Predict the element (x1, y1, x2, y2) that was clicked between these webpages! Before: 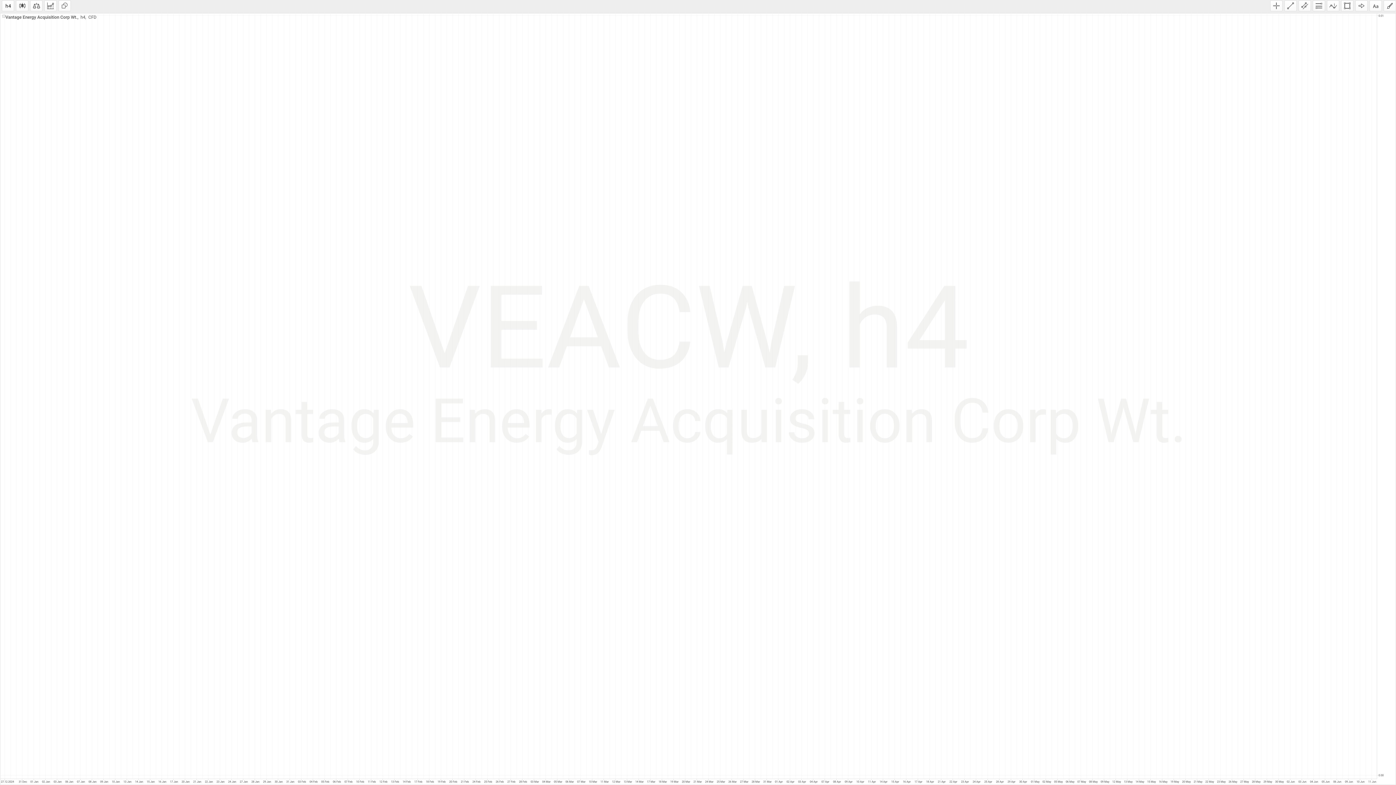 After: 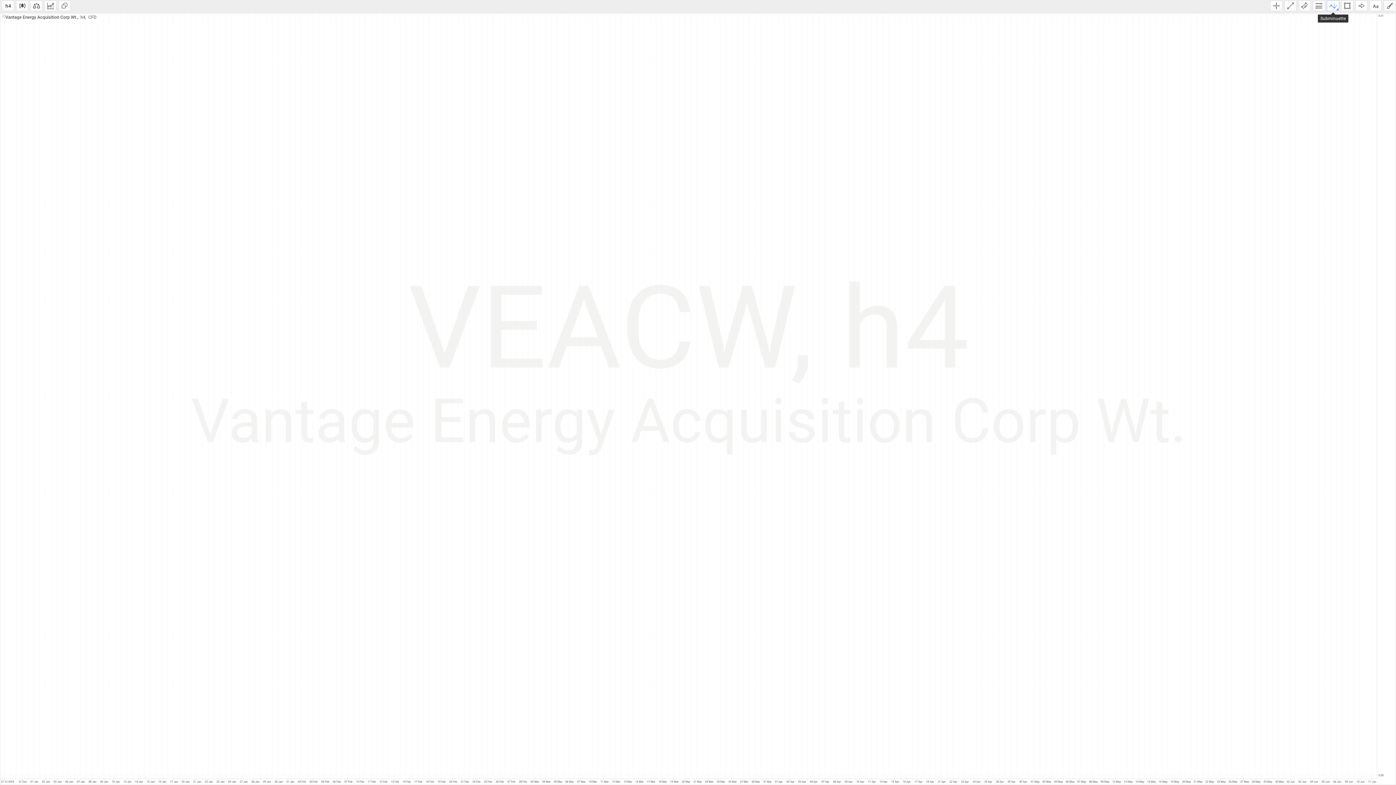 Action: bbox: (1327, 0, 1339, 8)